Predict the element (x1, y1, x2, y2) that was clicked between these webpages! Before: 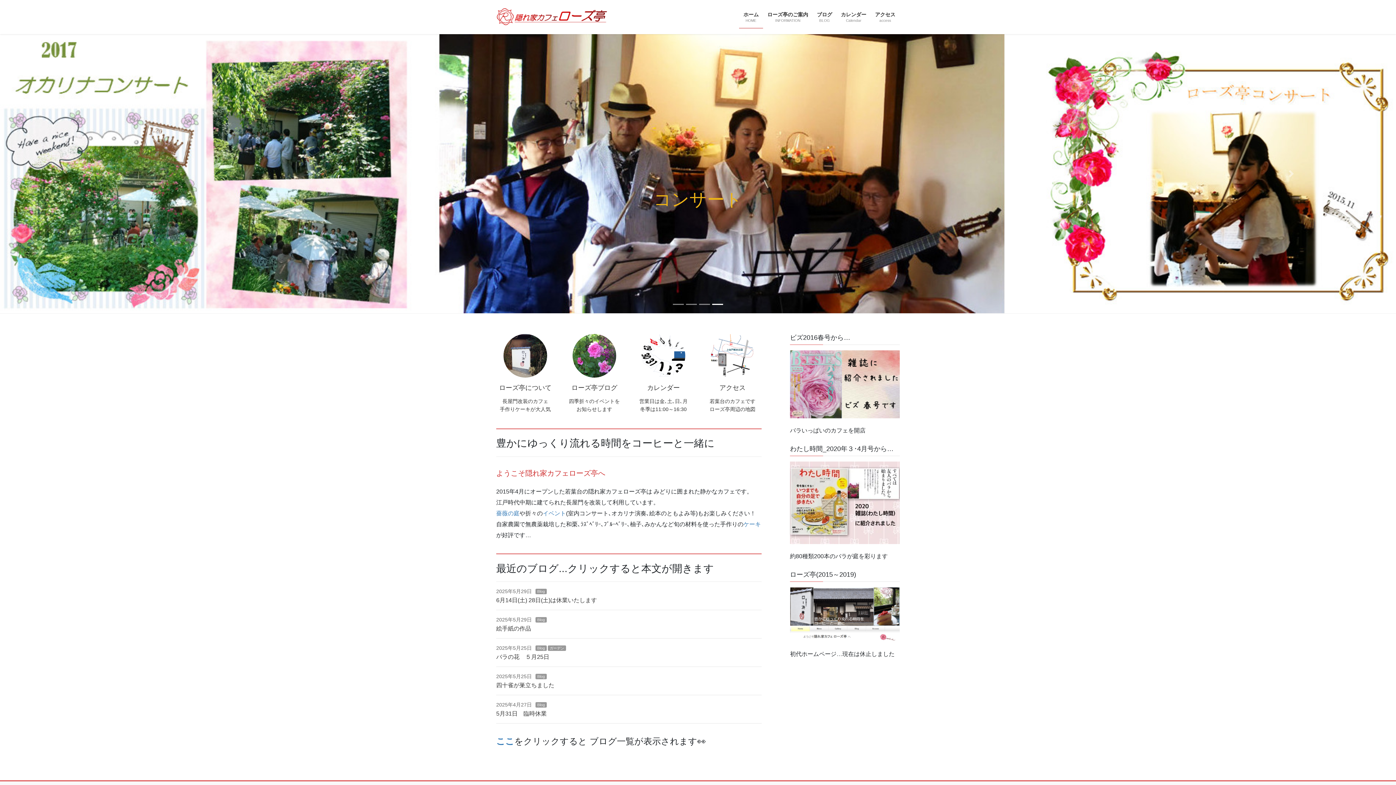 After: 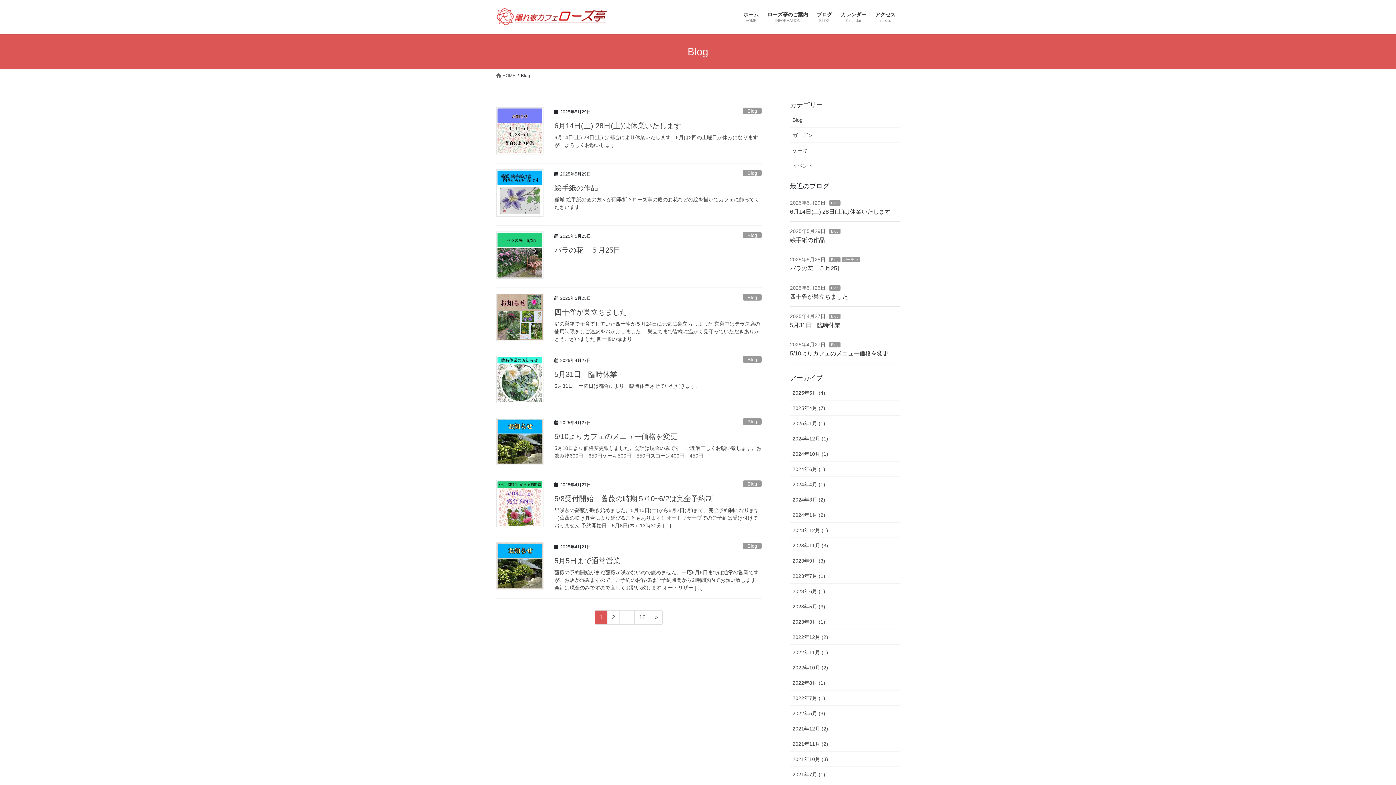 Action: bbox: (535, 617, 546, 623) label: Blog